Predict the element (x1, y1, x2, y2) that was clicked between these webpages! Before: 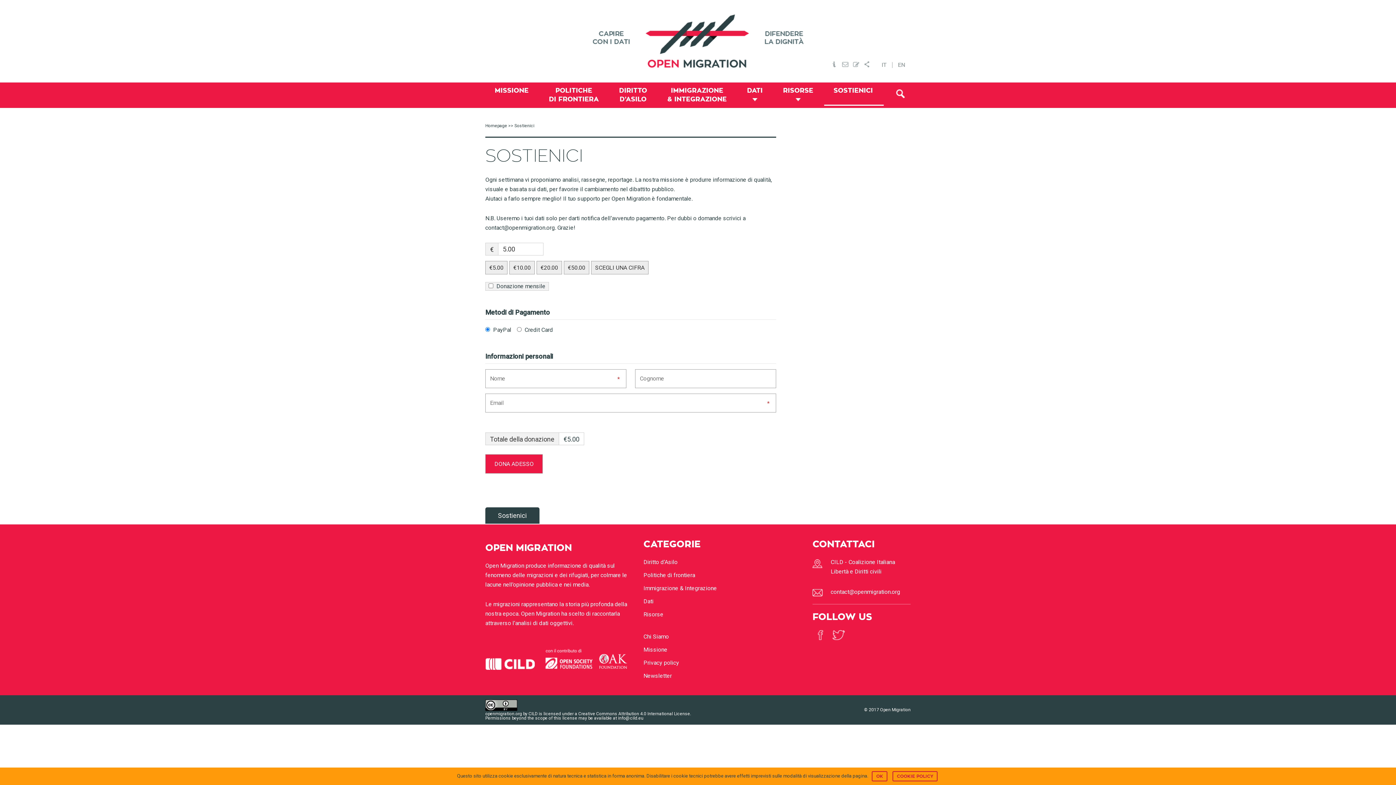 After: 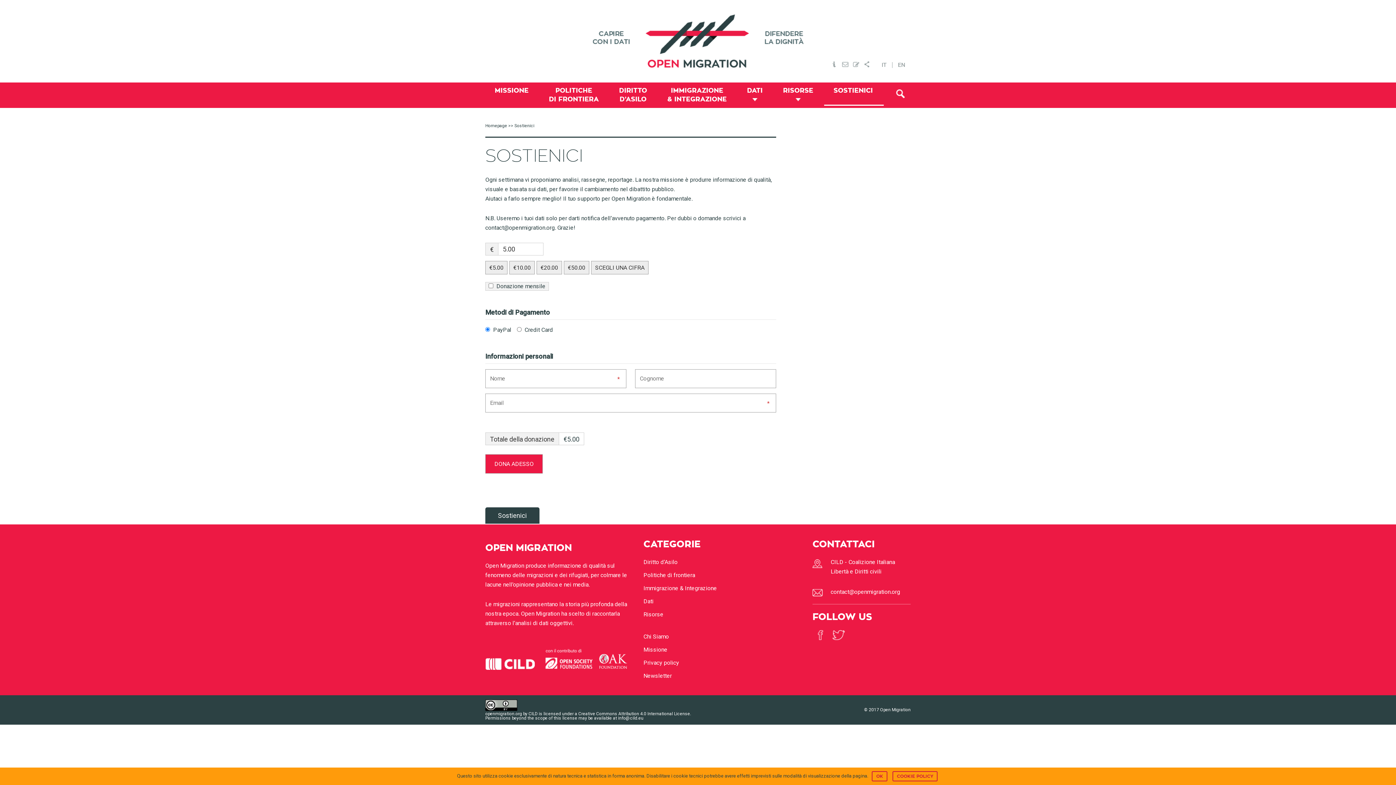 Action: label: Newsletter bbox: (643, 672, 672, 679)